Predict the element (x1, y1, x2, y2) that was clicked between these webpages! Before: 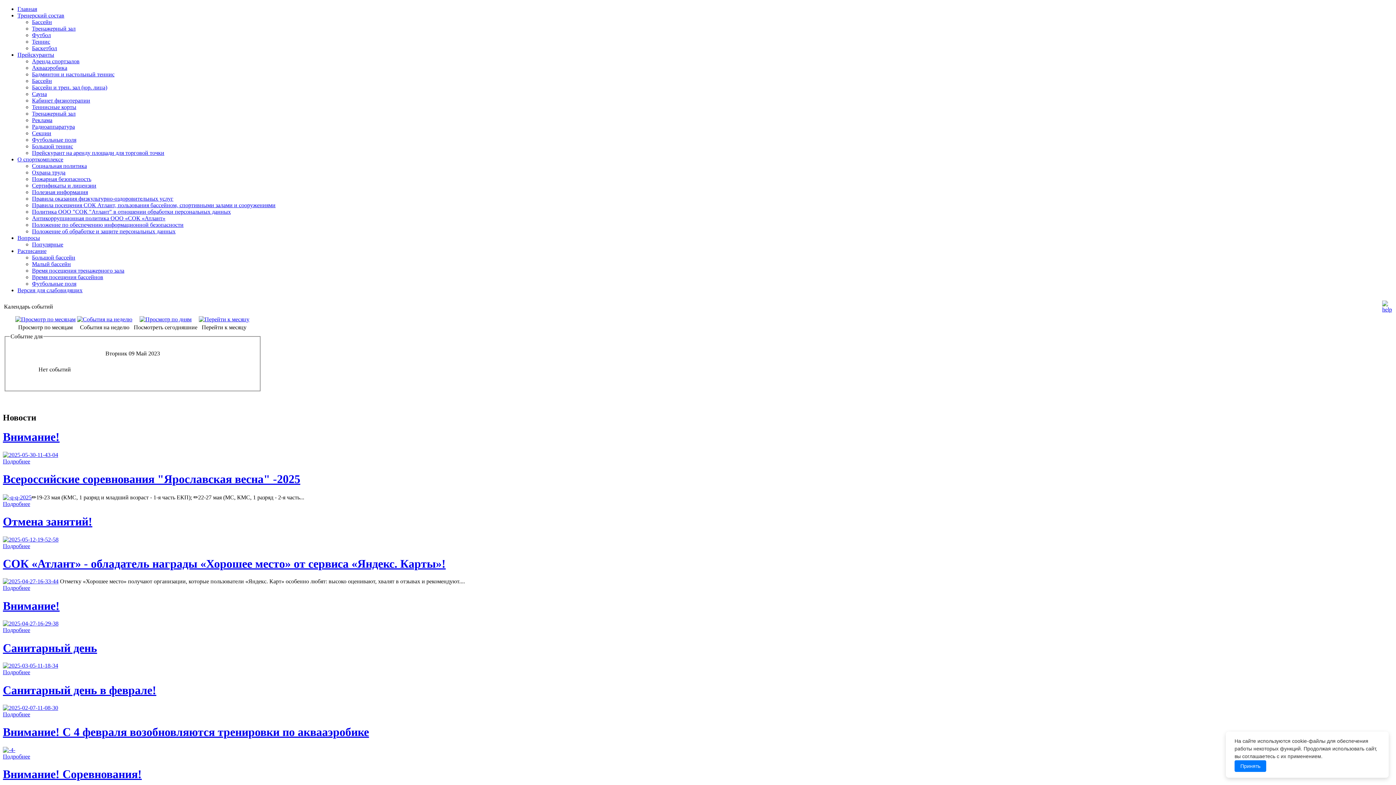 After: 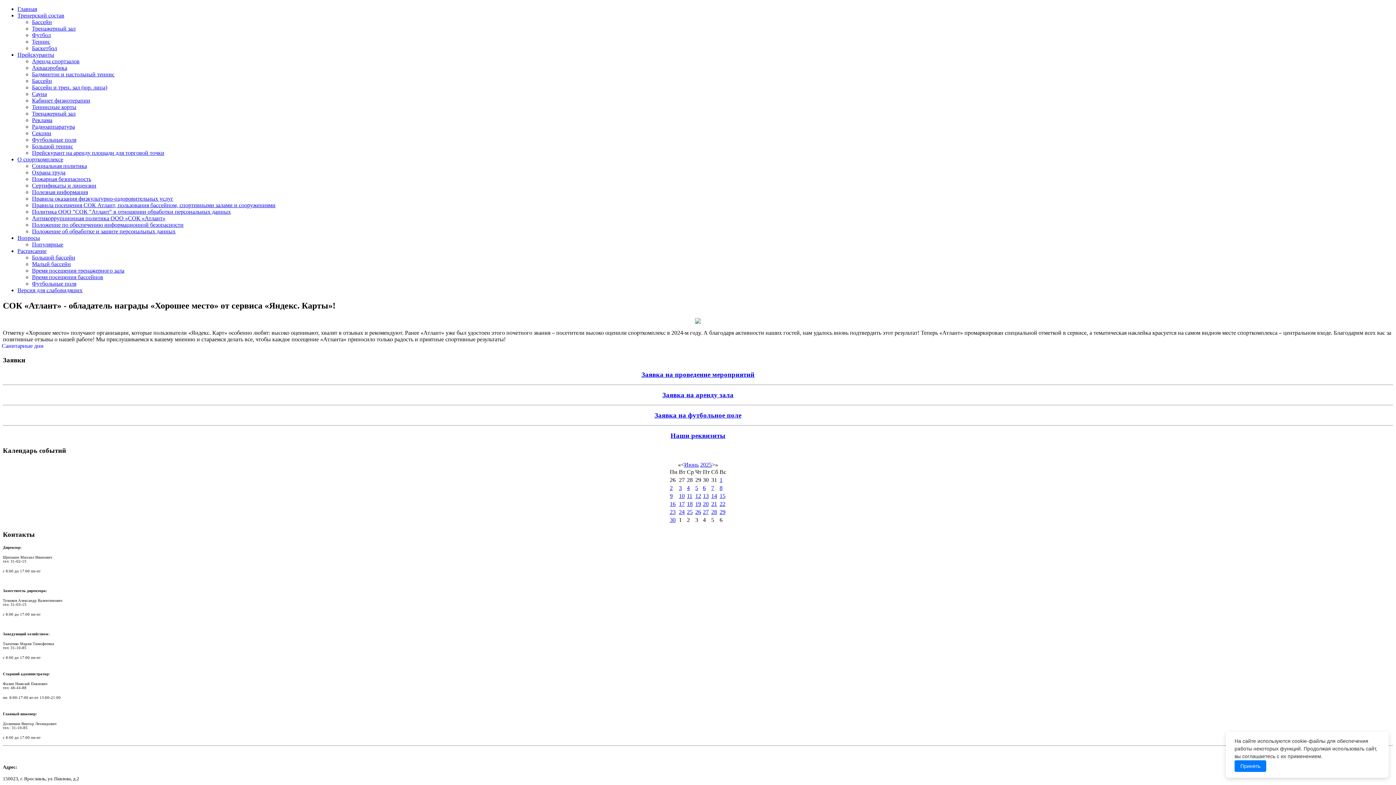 Action: bbox: (2, 557, 445, 570) label: СОК «Атлант» - обладатель награды «Хорошее место» от сервиса «Яндекс. Карты»!